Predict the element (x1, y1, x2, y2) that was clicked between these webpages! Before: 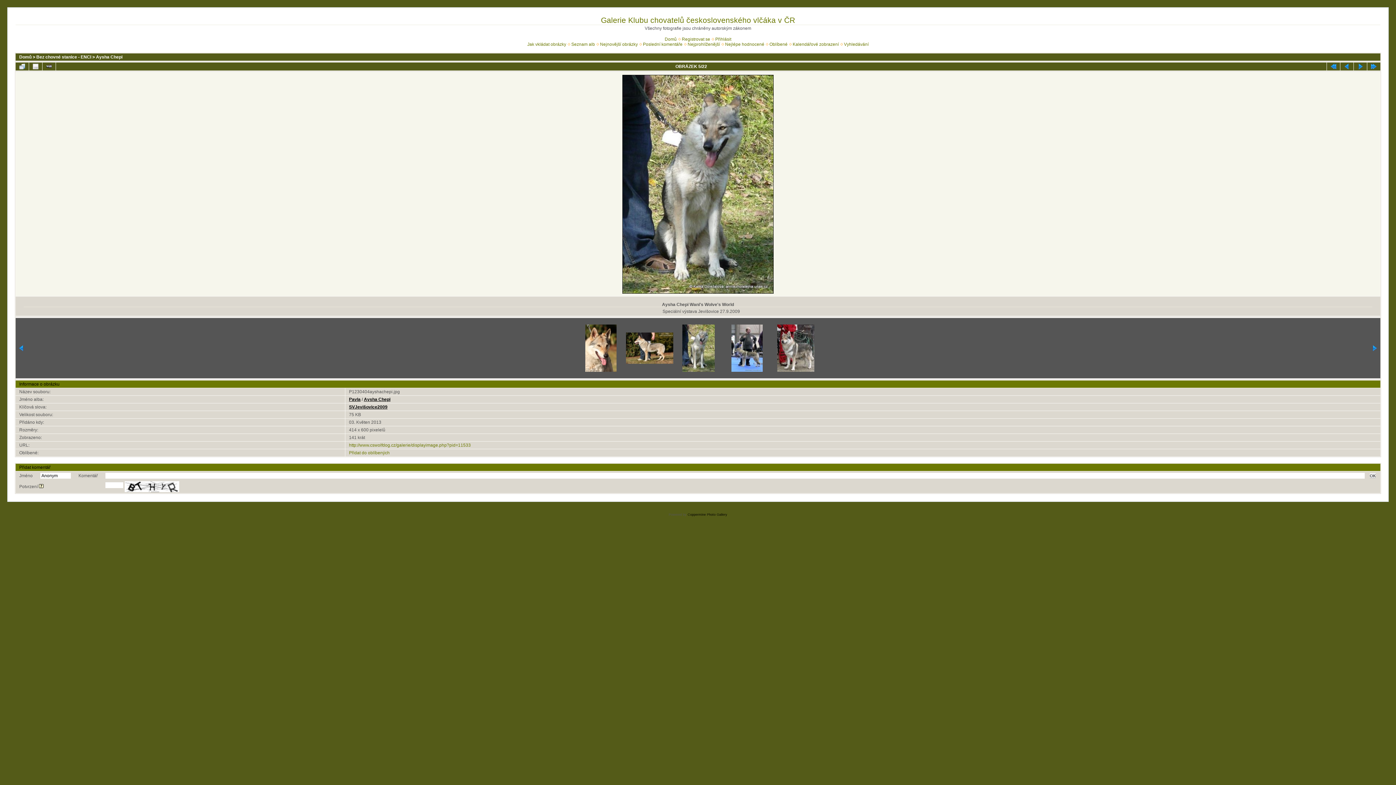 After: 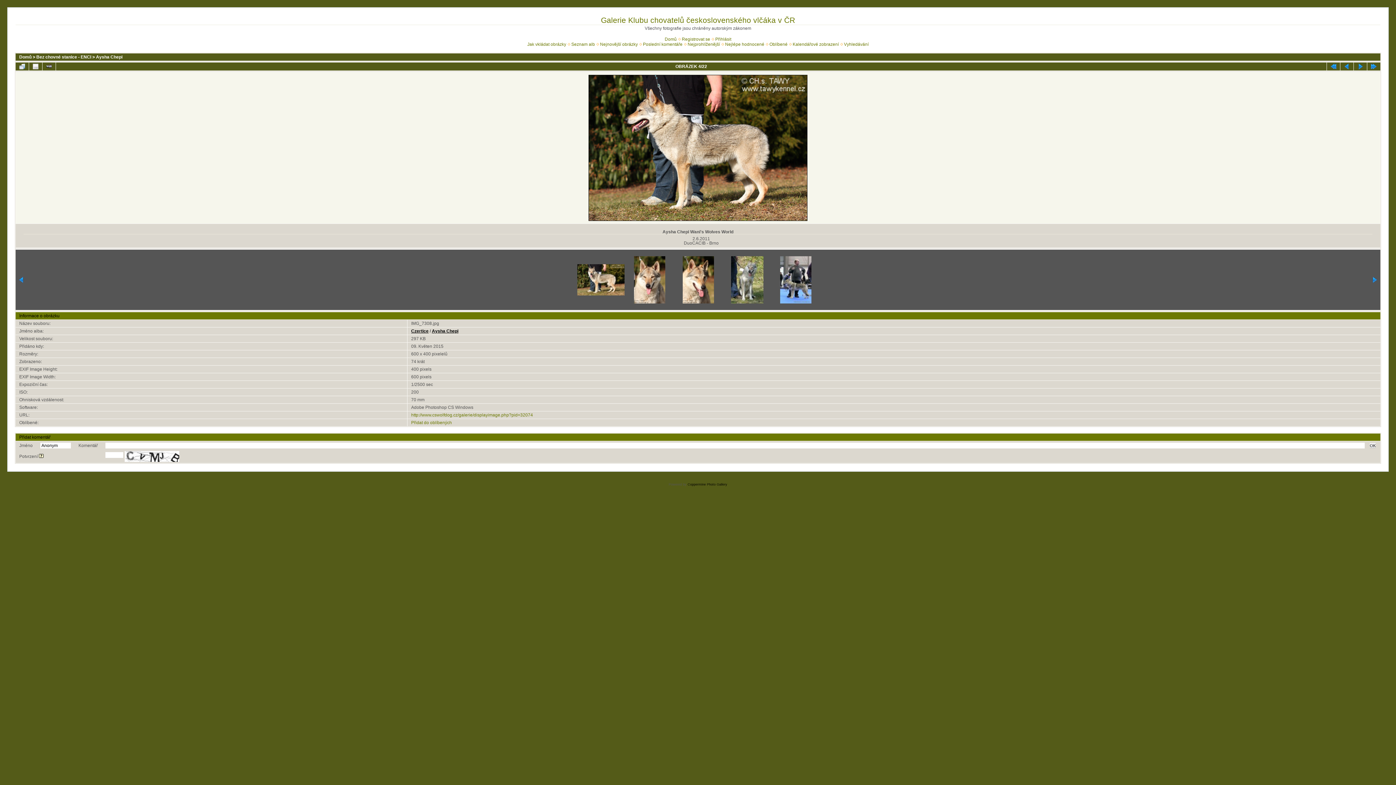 Action: bbox: (1340, 62, 1353, 70)